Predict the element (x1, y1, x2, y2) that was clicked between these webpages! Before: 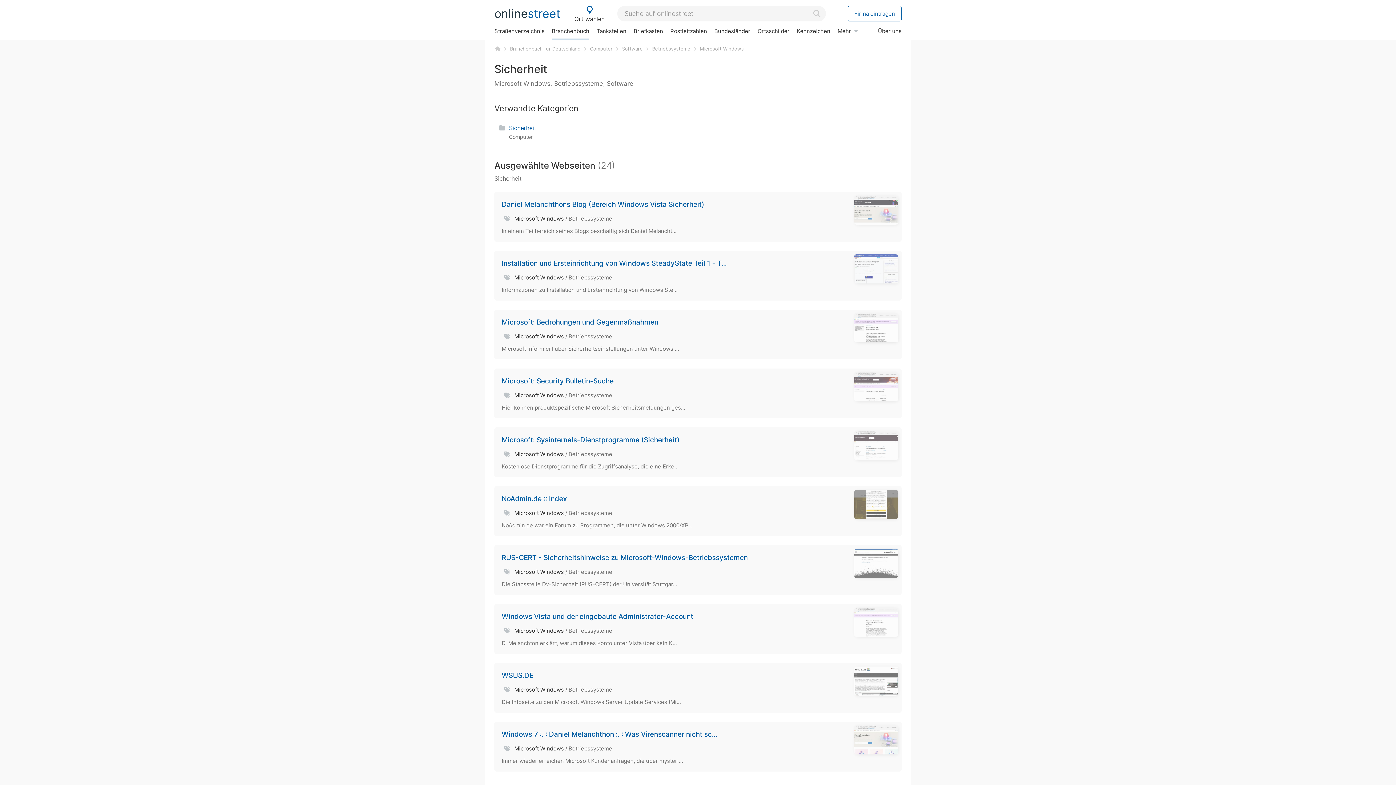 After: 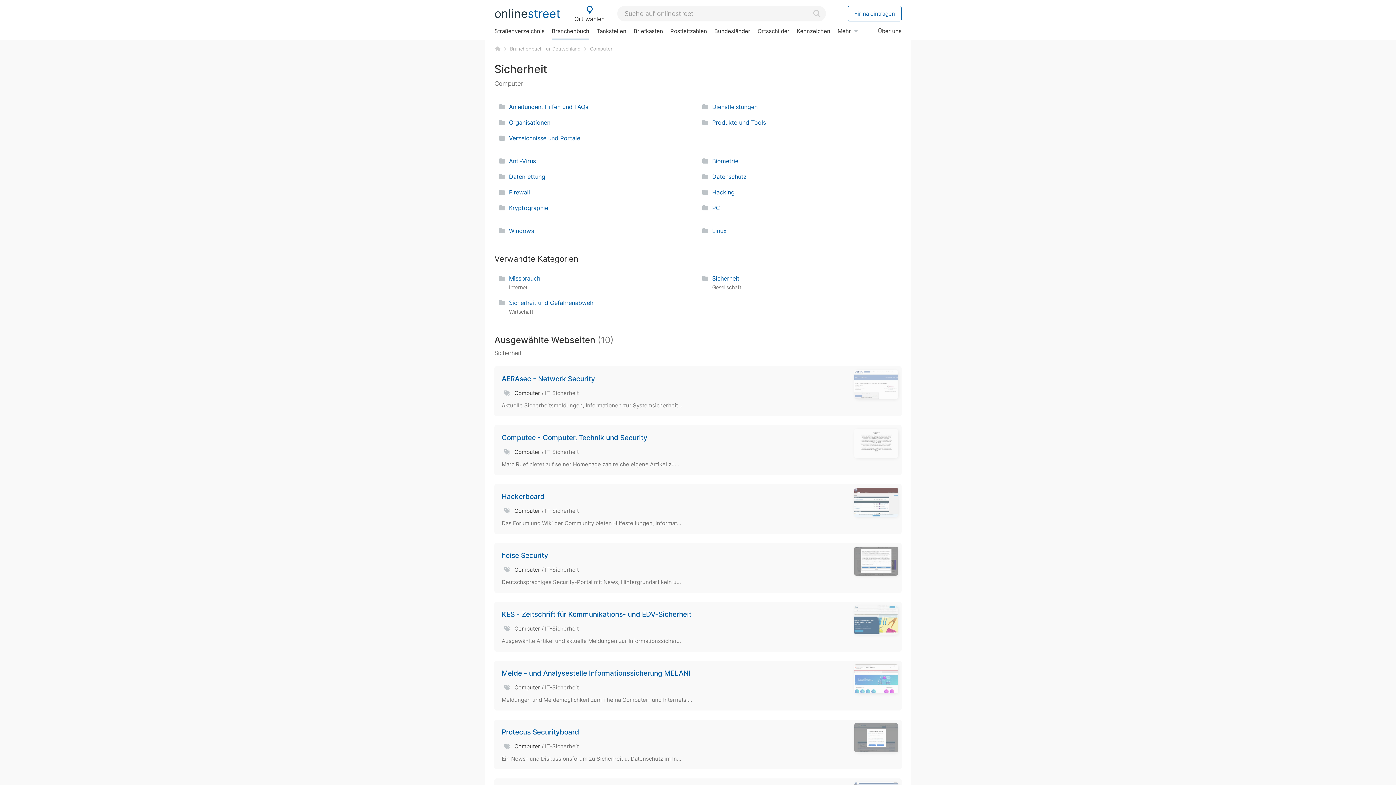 Action: bbox: (494, 120, 901, 144) label: Sicherheit
Computer